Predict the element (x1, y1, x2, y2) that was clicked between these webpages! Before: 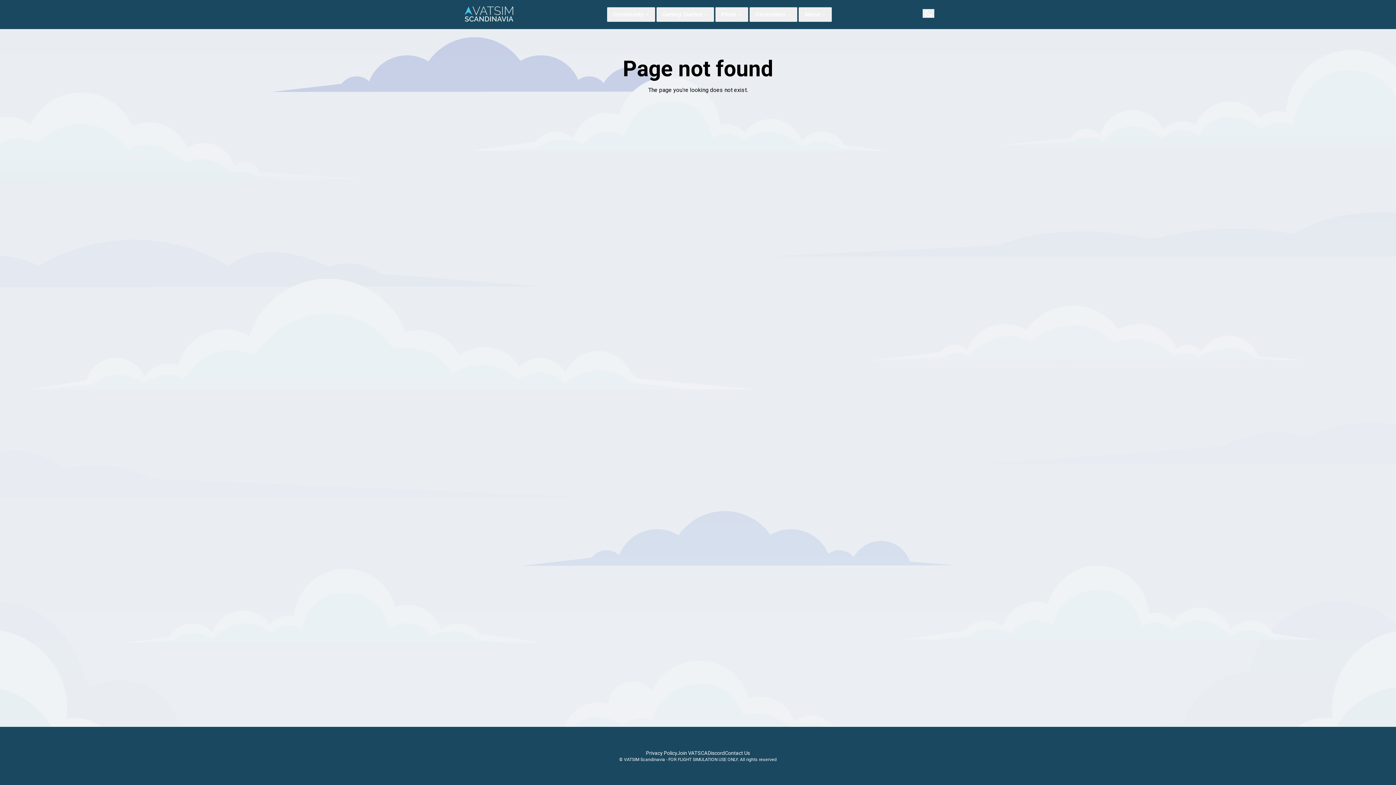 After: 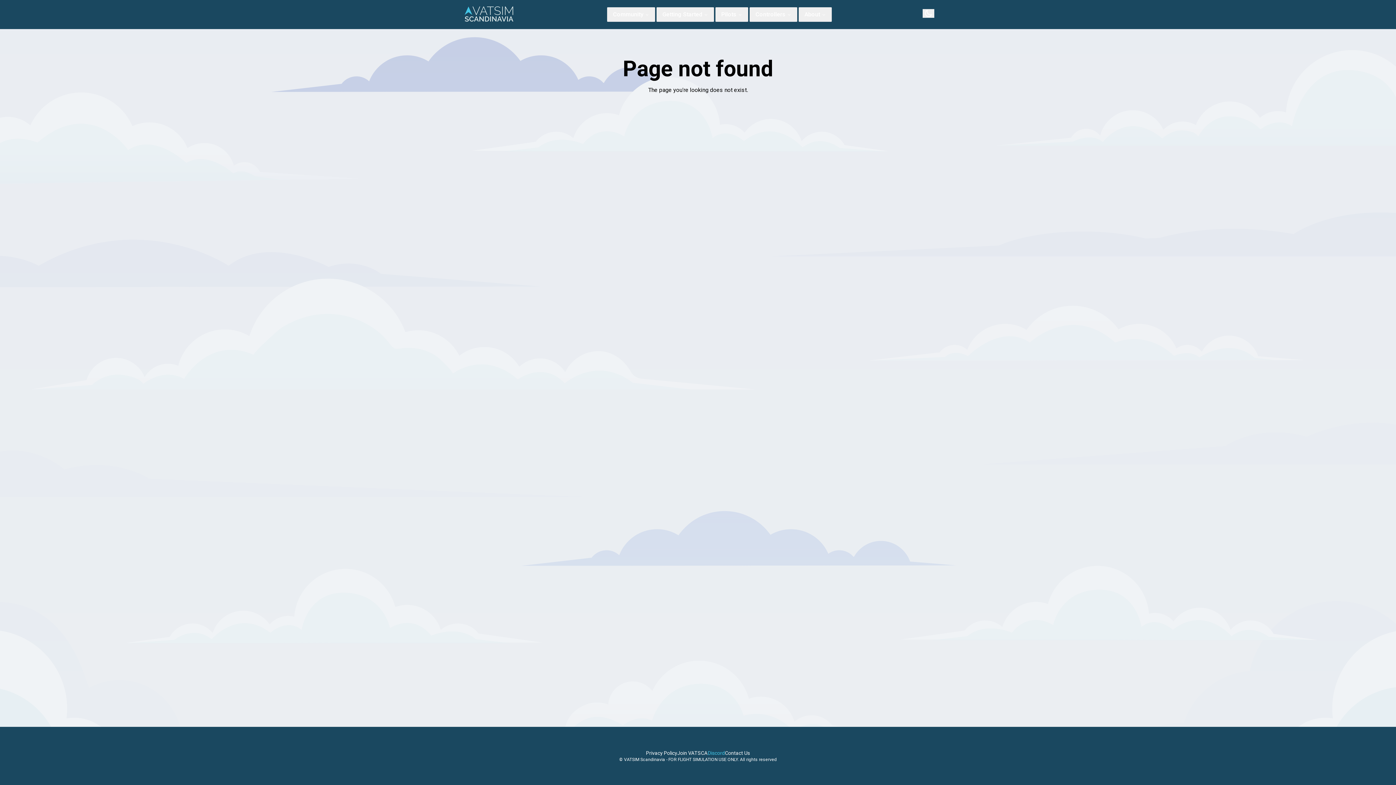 Action: bbox: (708, 750, 725, 756) label: Discord